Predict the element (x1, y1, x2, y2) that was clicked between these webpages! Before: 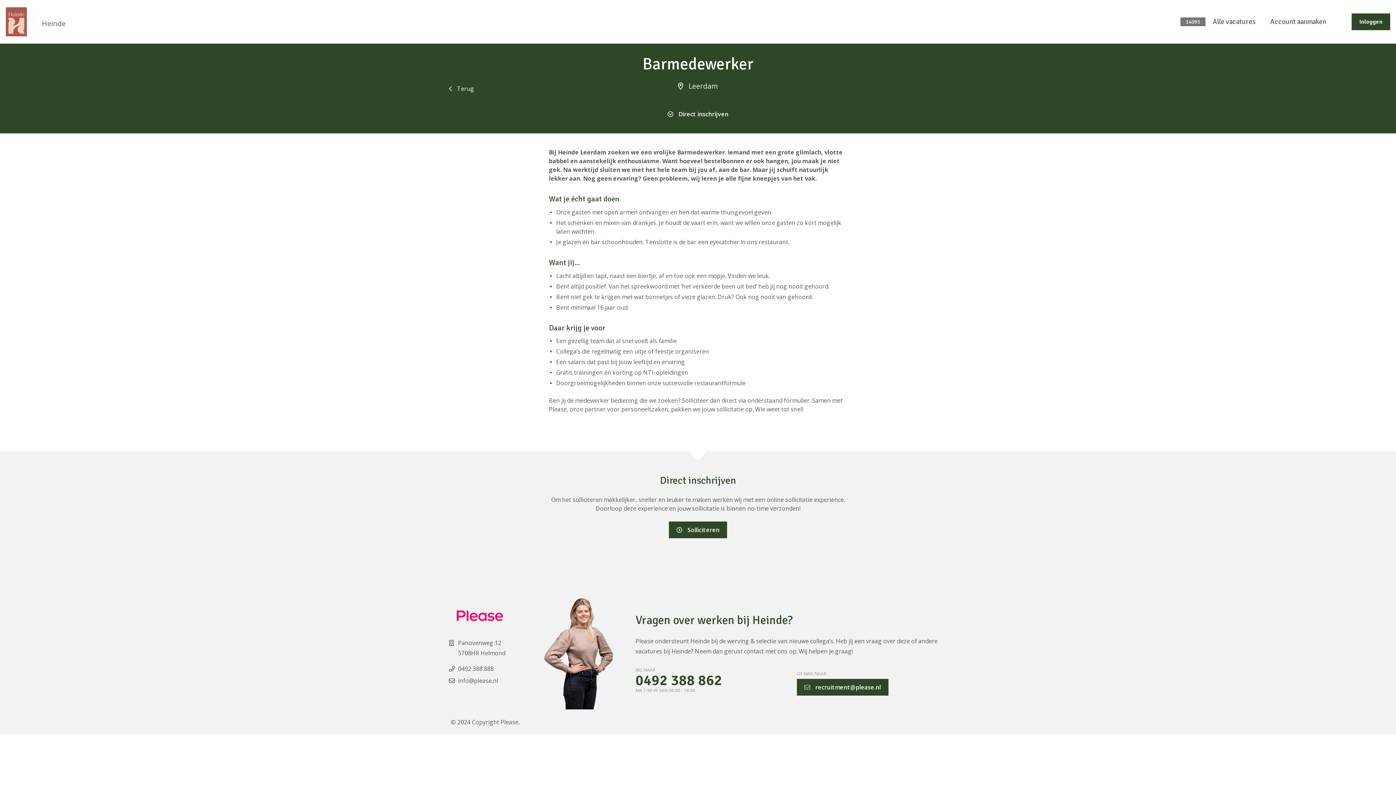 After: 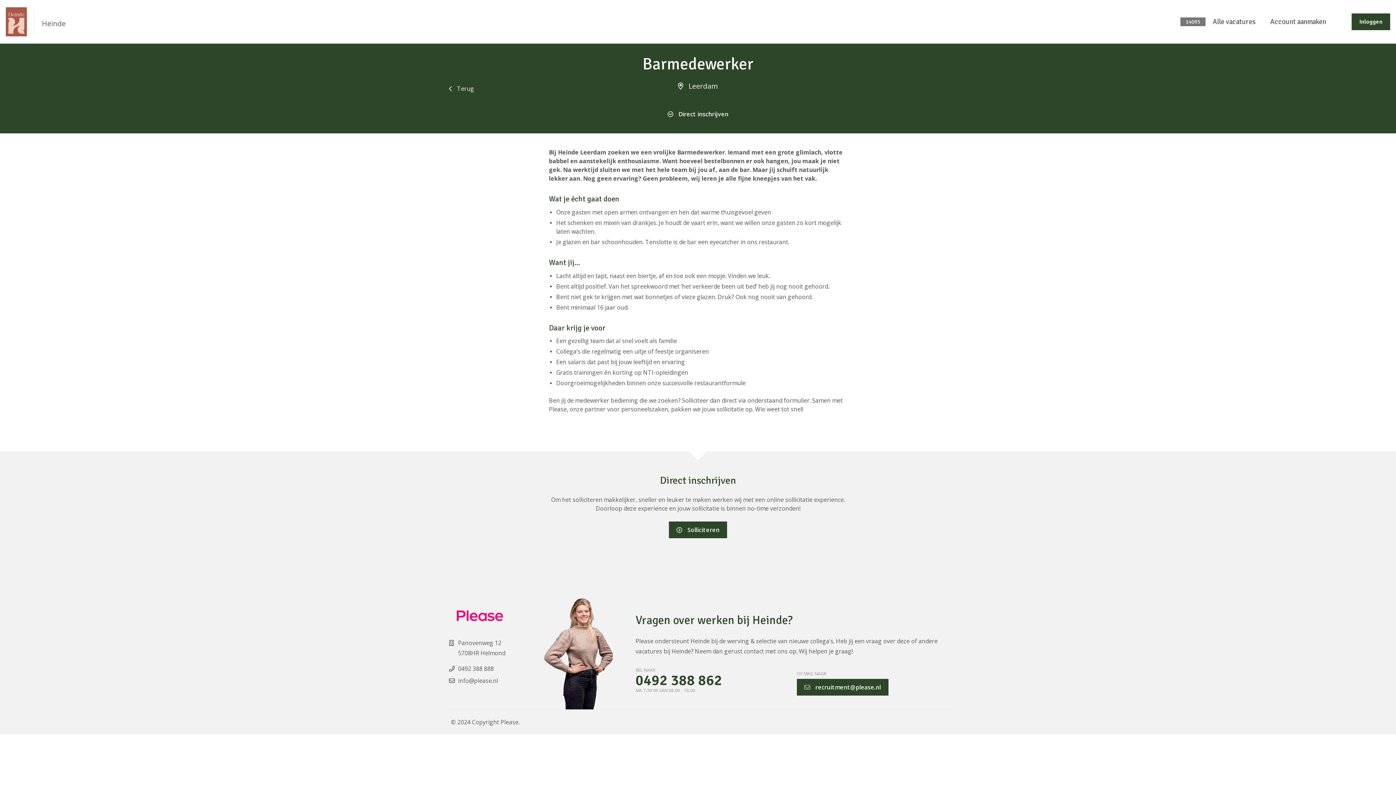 Action: label: 0492 388 862 bbox: (635, 675, 786, 685)